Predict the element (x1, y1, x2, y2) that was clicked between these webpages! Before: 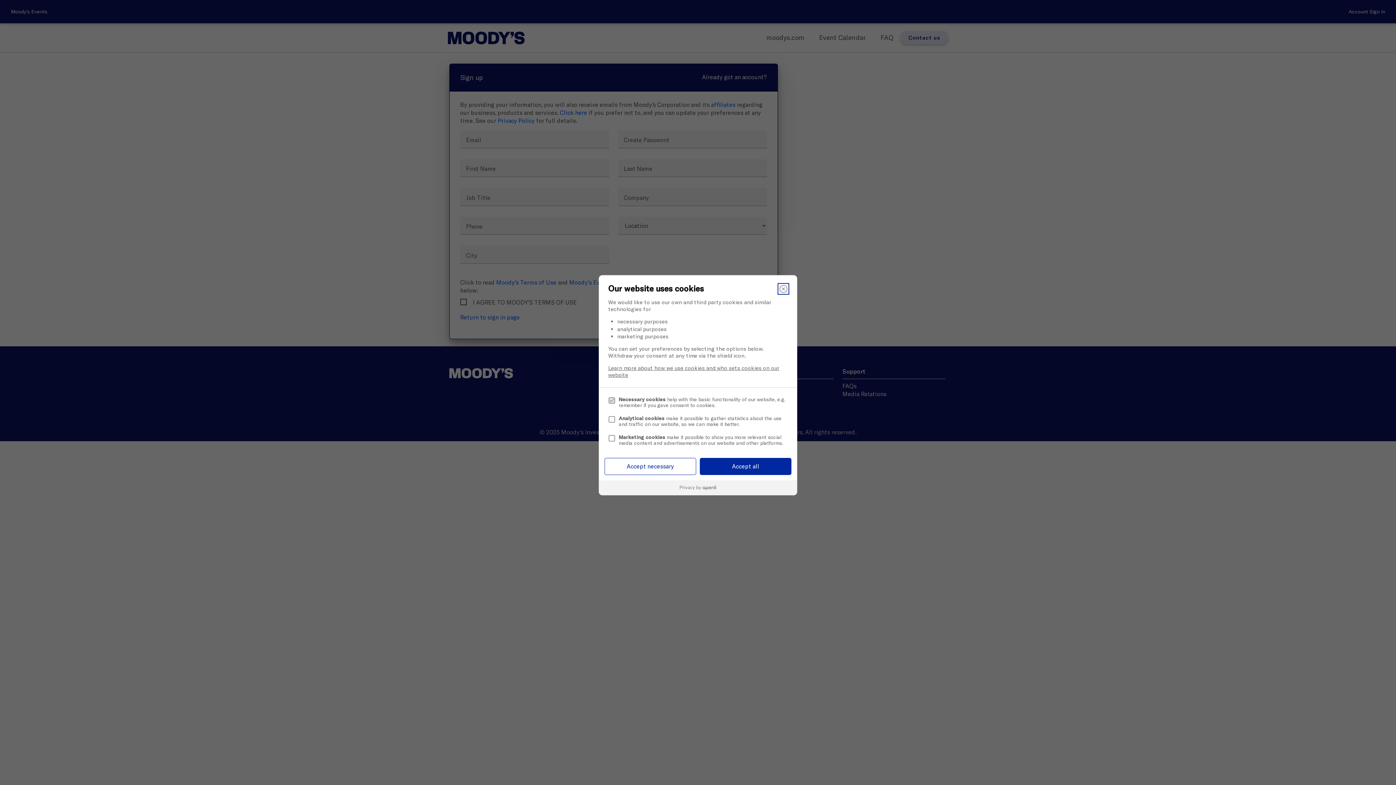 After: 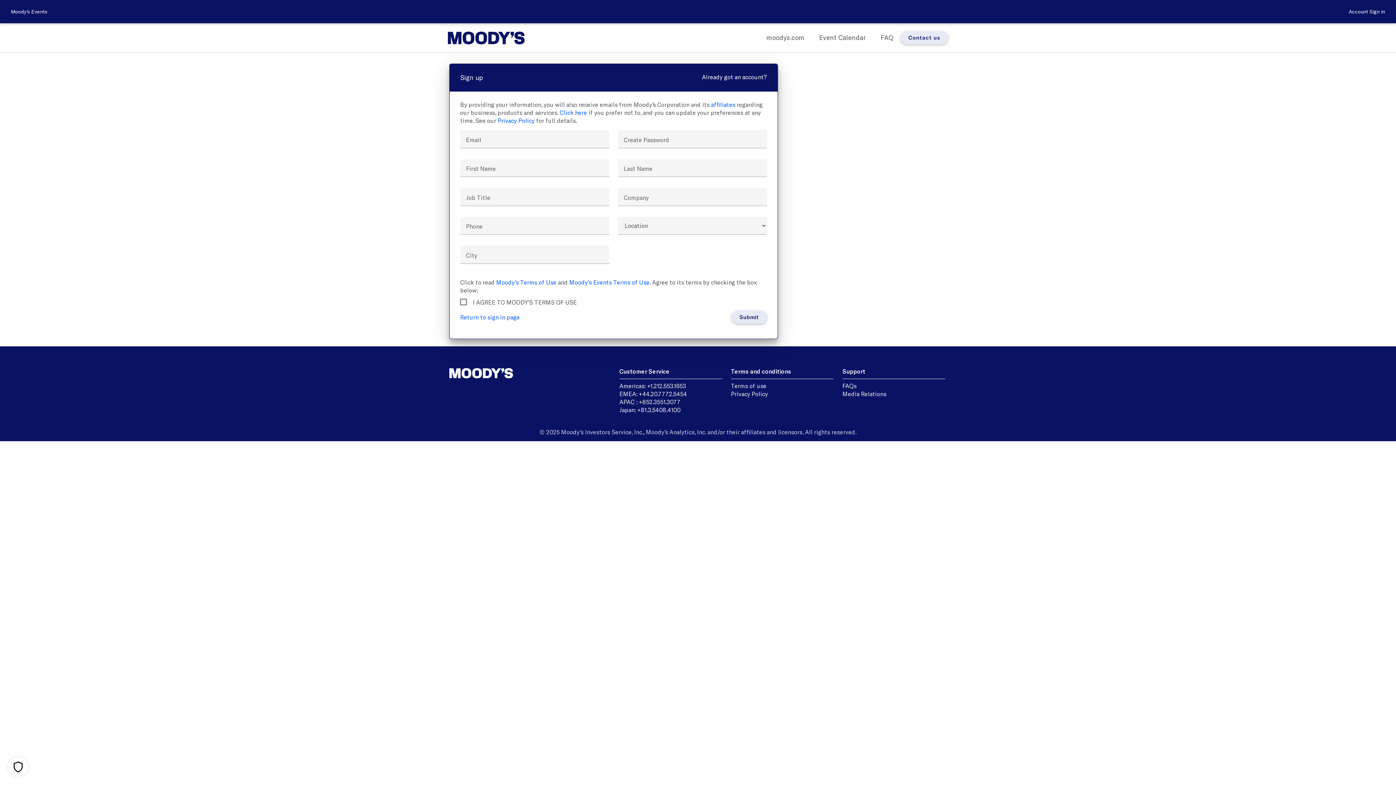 Action: label: Accept all bbox: (700, 458, 791, 475)